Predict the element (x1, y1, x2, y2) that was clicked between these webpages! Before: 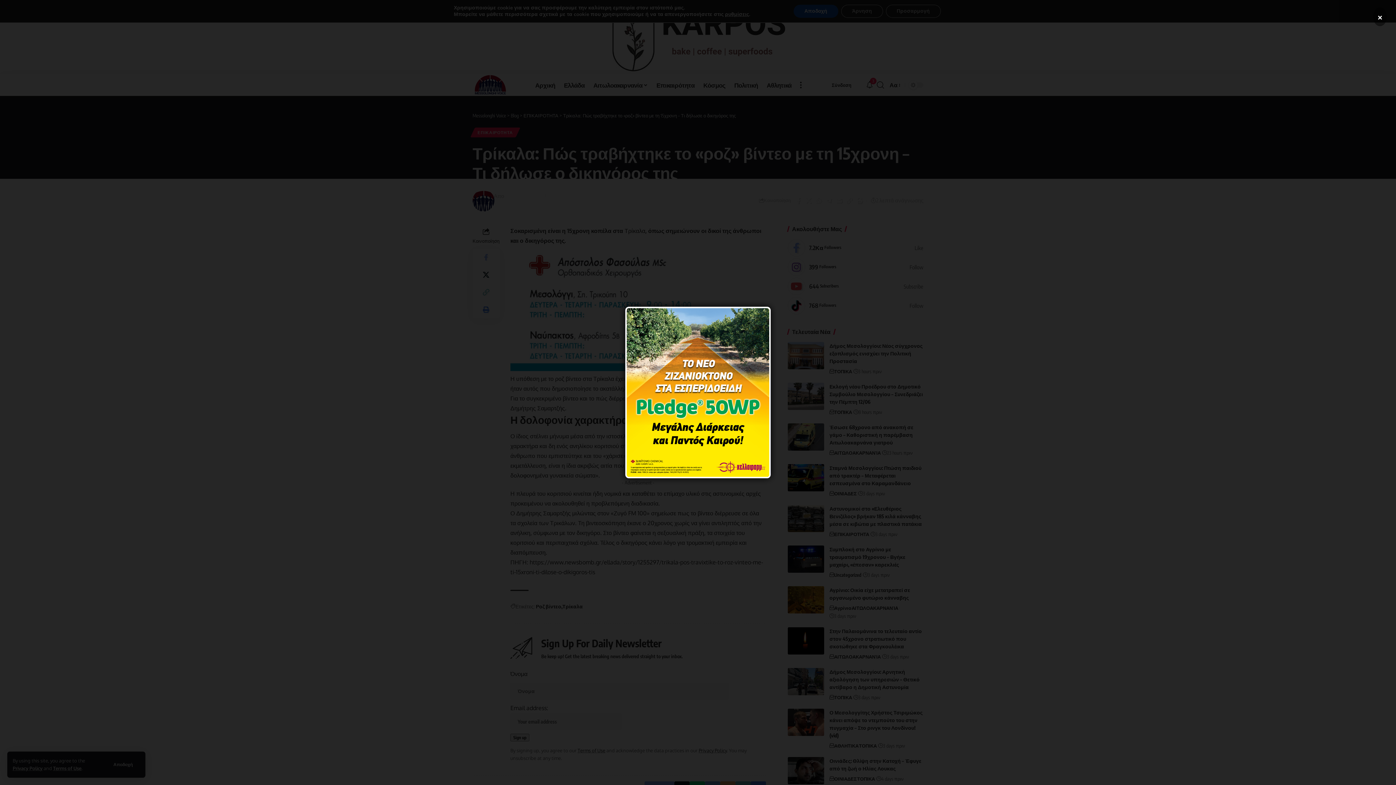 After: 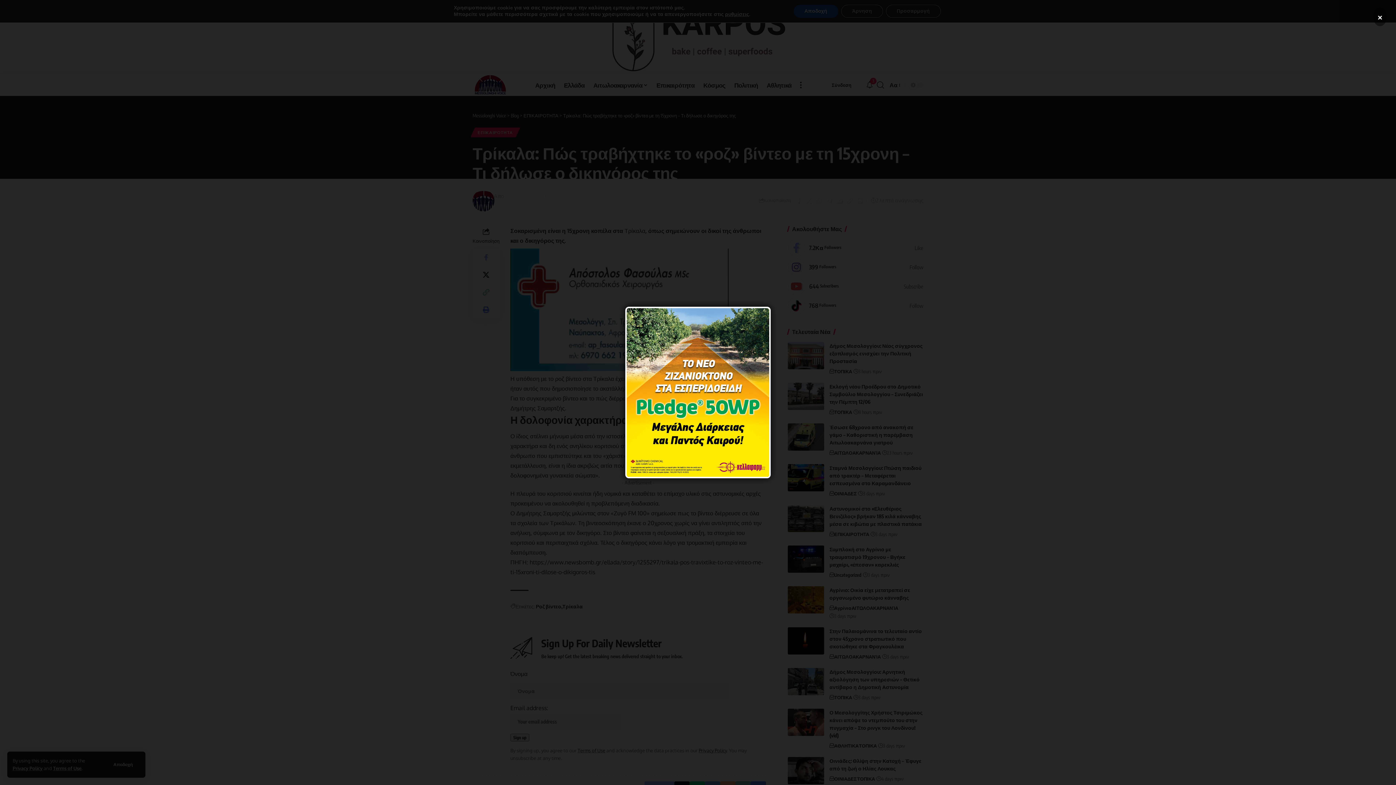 Action: bbox: (625, 306, 770, 478)